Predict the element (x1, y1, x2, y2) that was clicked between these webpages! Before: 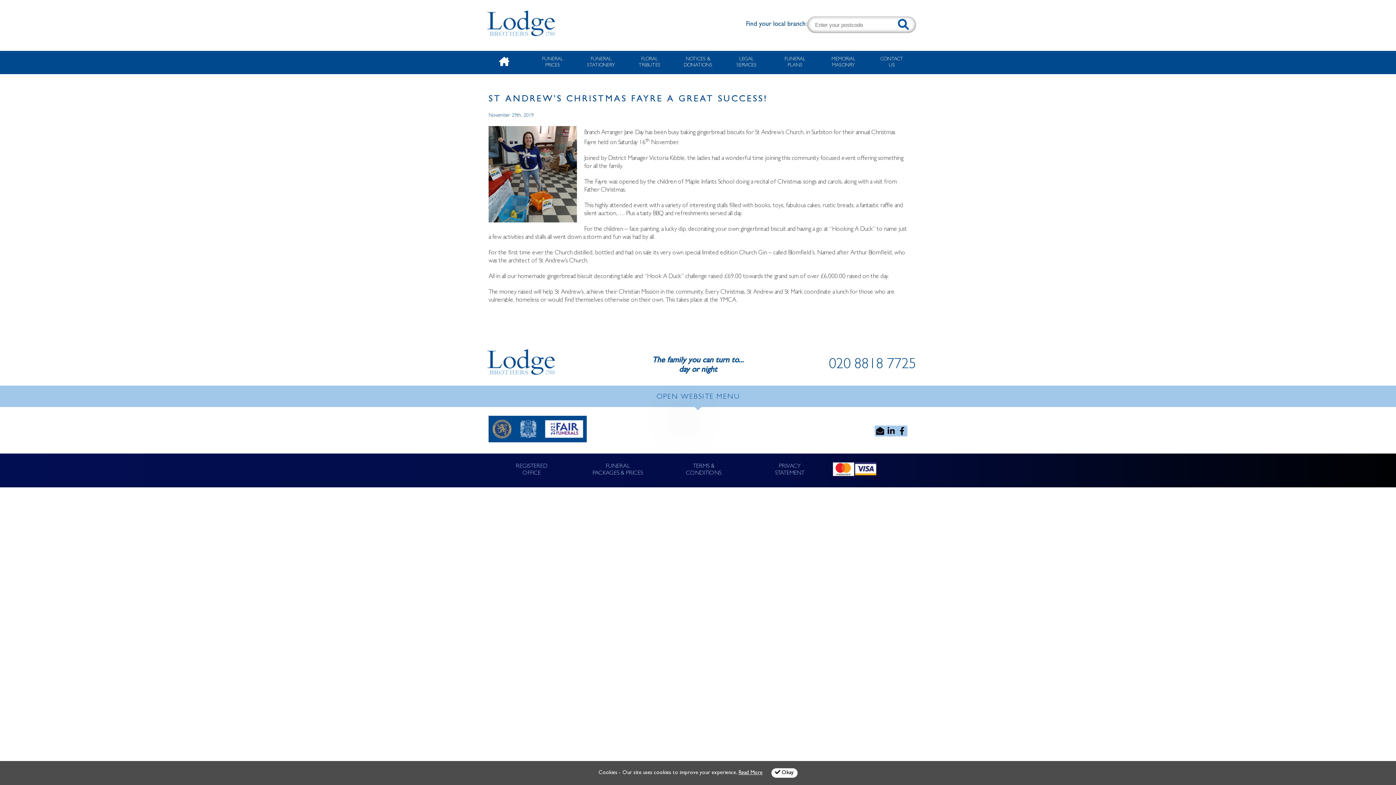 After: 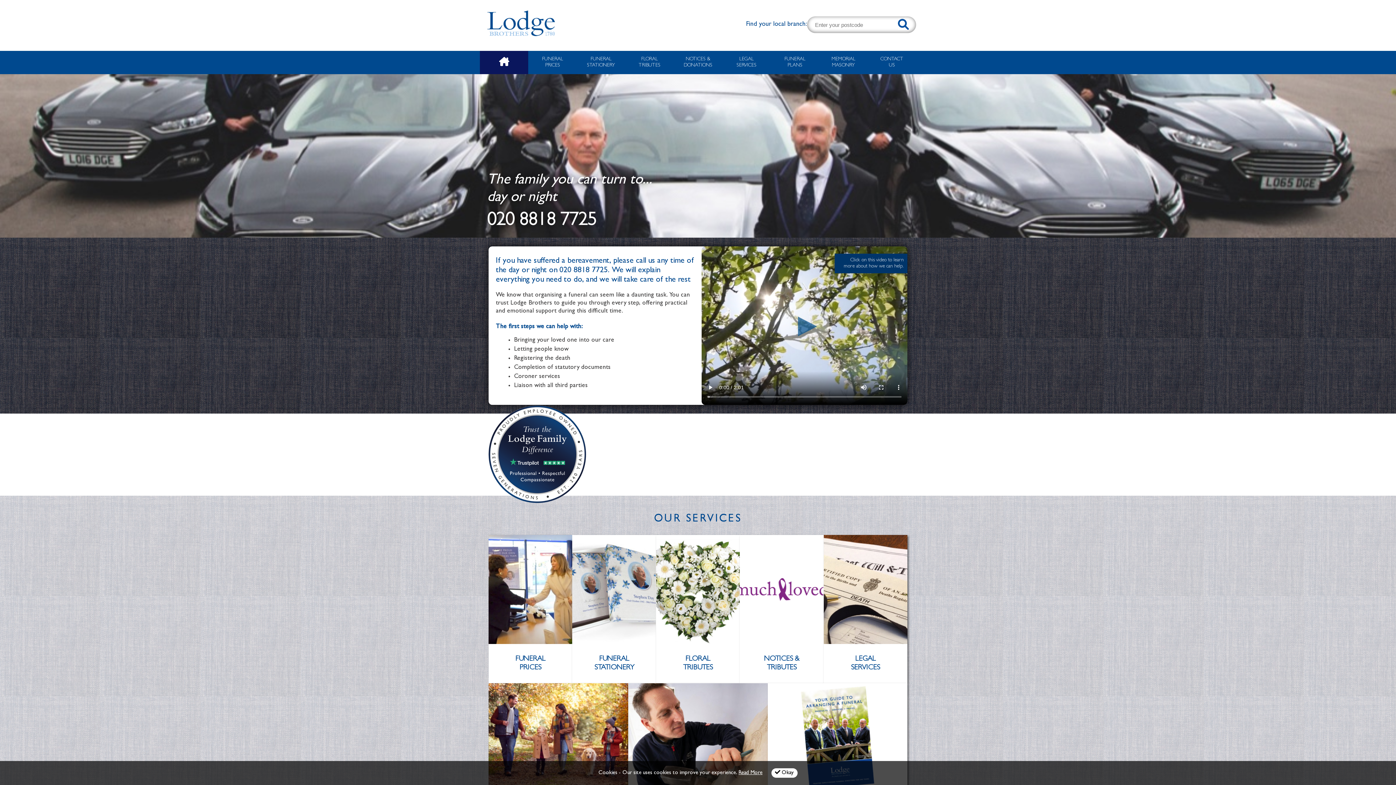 Action: bbox: (480, 50, 528, 74)